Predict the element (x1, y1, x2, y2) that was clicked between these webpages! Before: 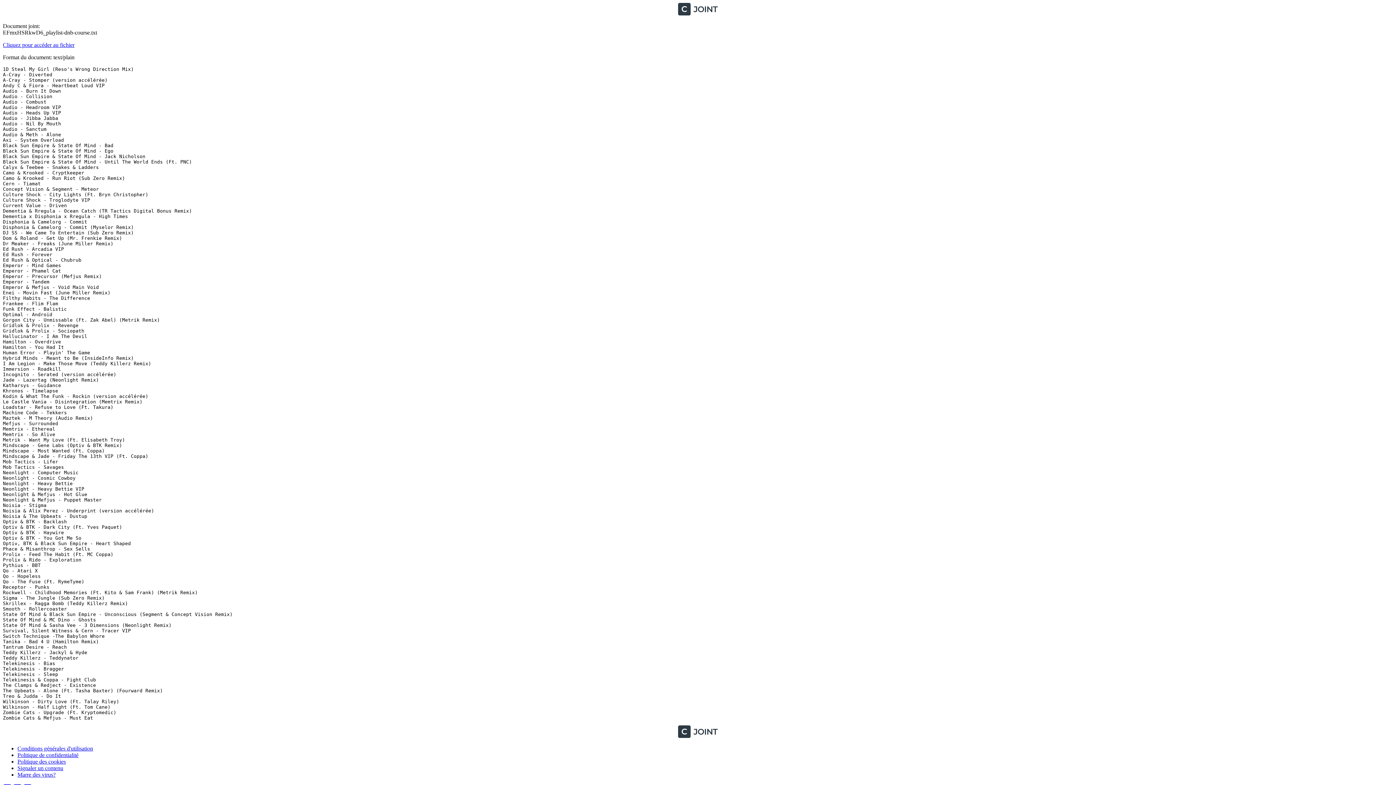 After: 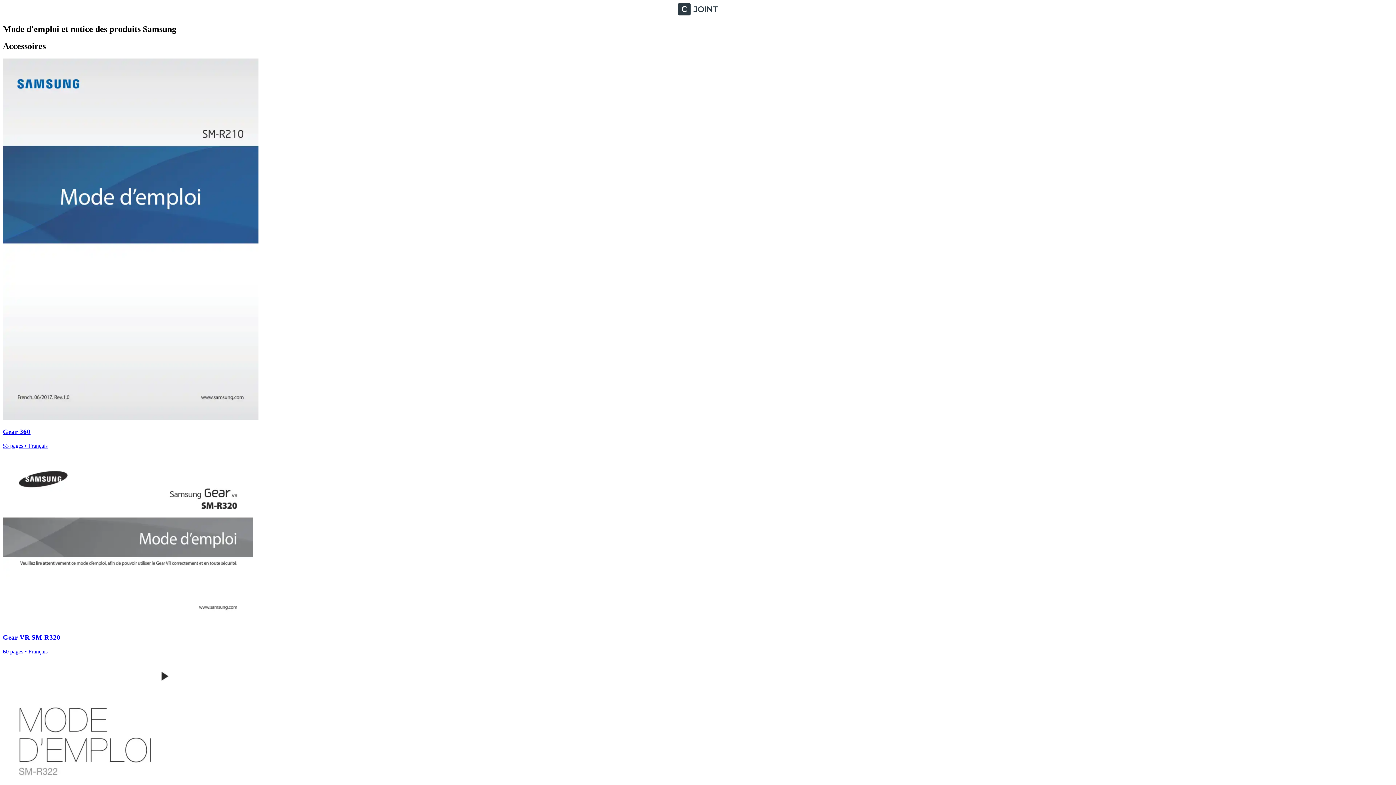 Action: label: CJoint bbox: (2, 733, 1393, 739)